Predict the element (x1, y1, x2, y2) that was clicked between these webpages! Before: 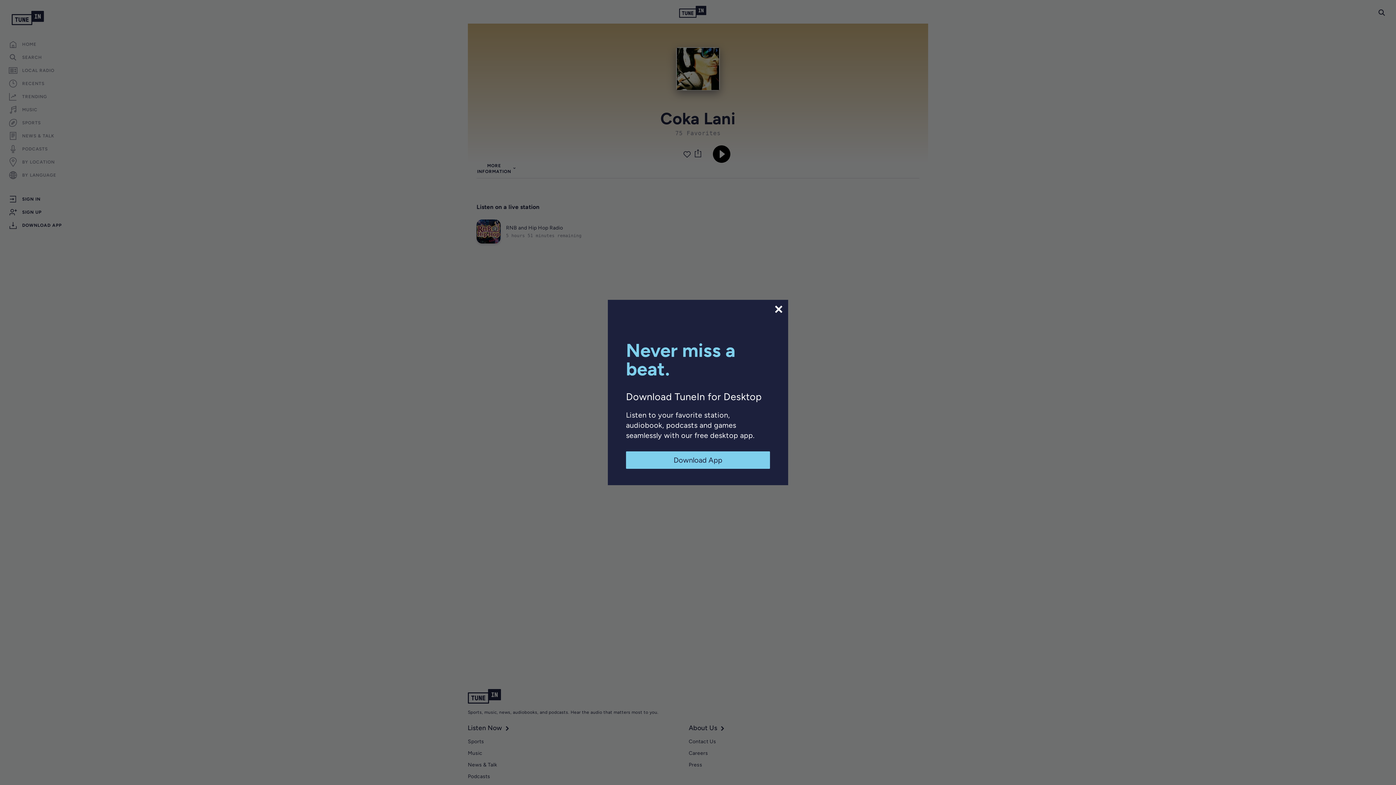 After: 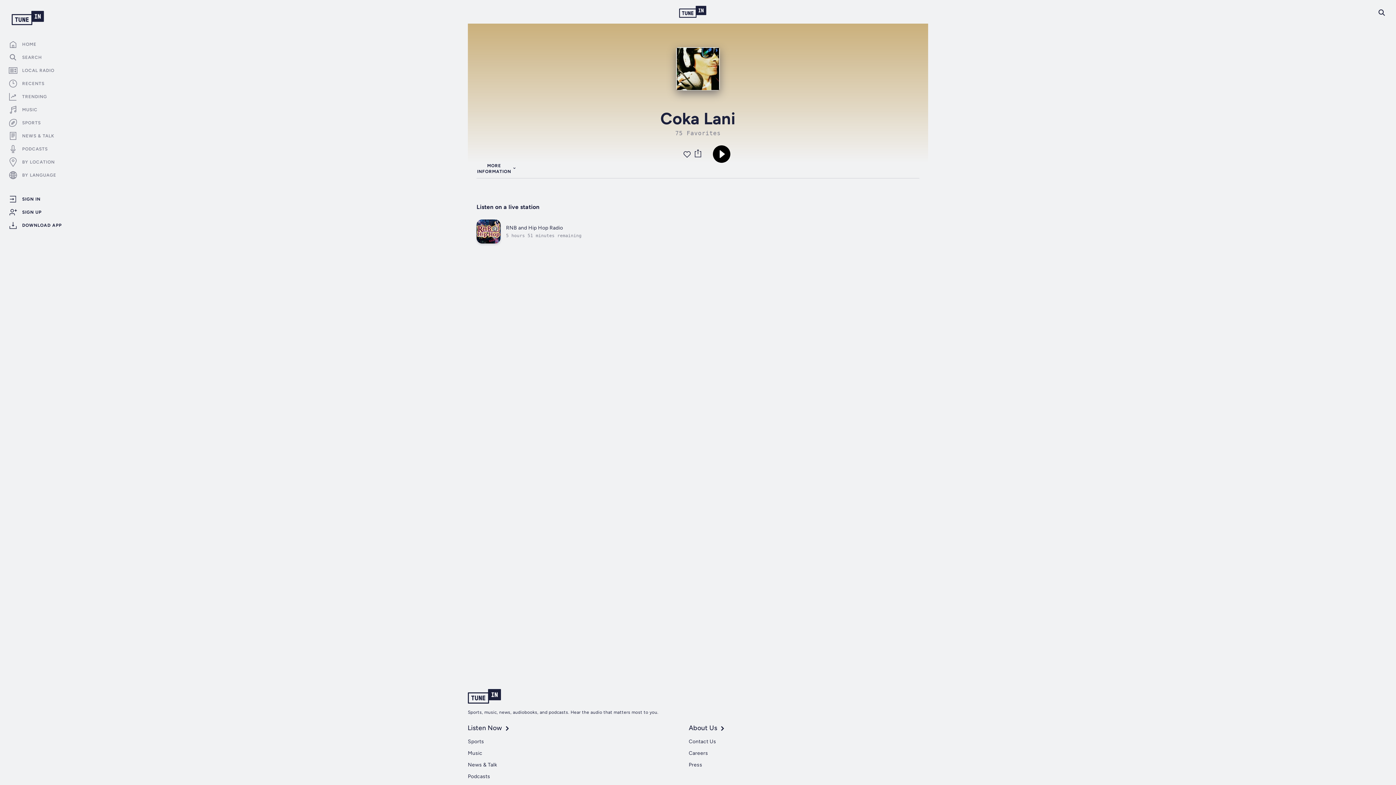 Action: bbox: (626, 451, 770, 469) label: Download App